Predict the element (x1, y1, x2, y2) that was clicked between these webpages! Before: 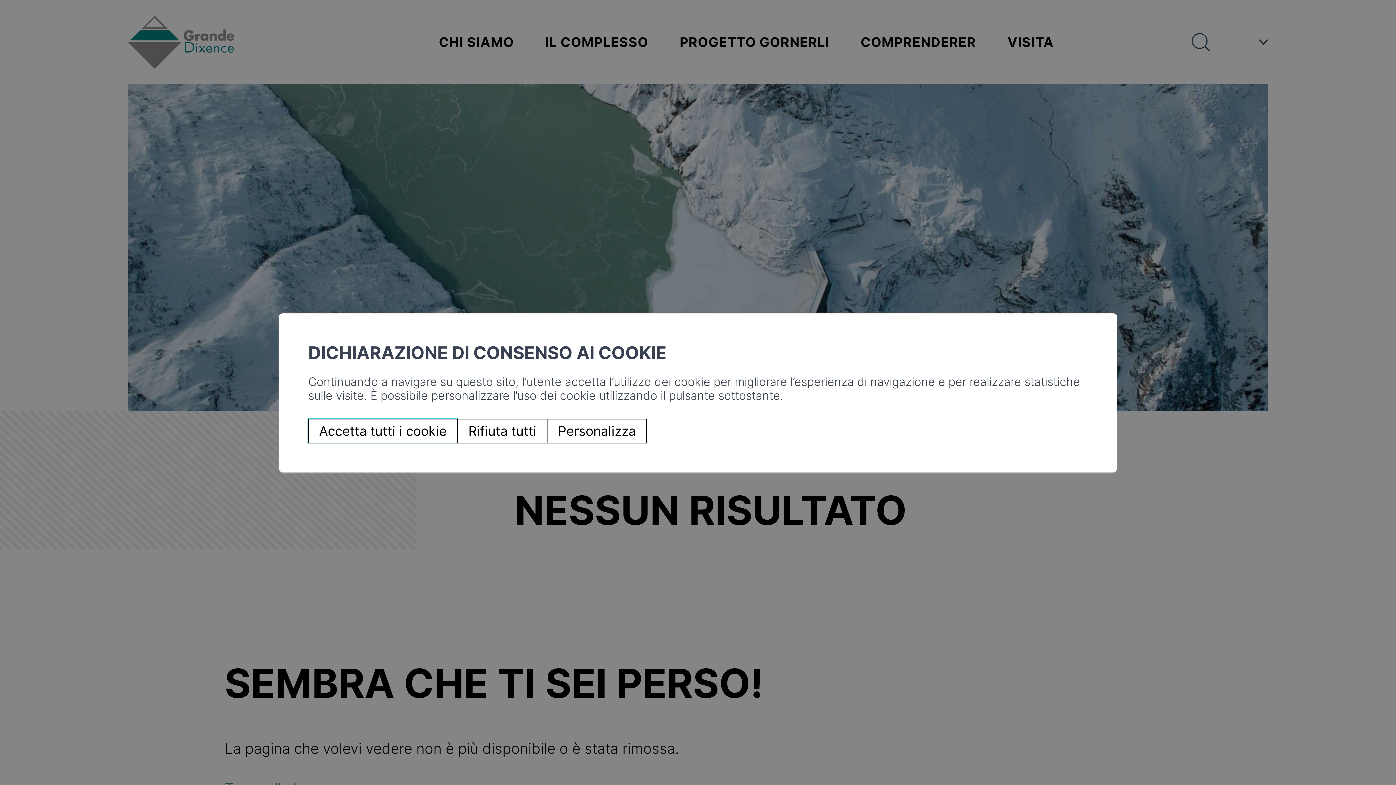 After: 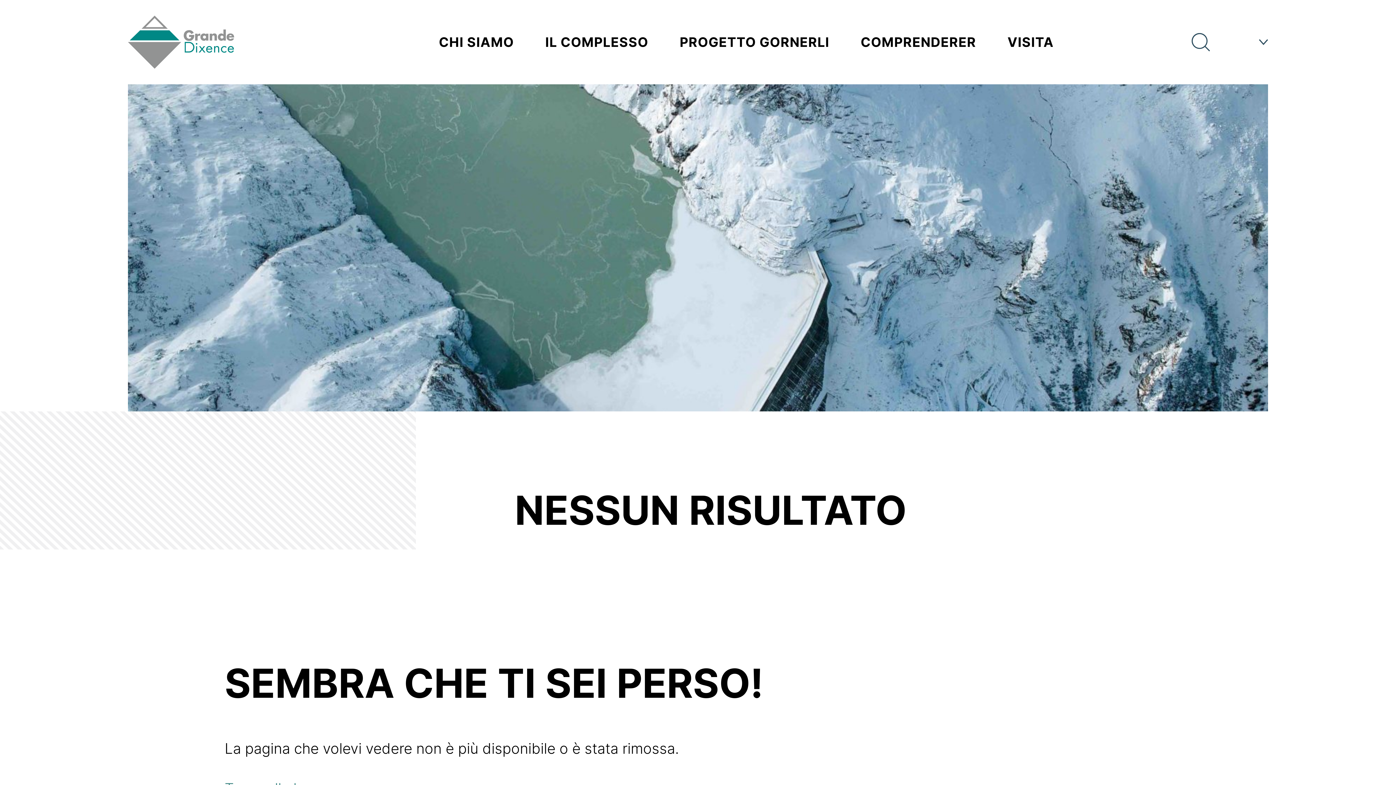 Action: label: Rifiuta tutti bbox: (457, 419, 547, 443)